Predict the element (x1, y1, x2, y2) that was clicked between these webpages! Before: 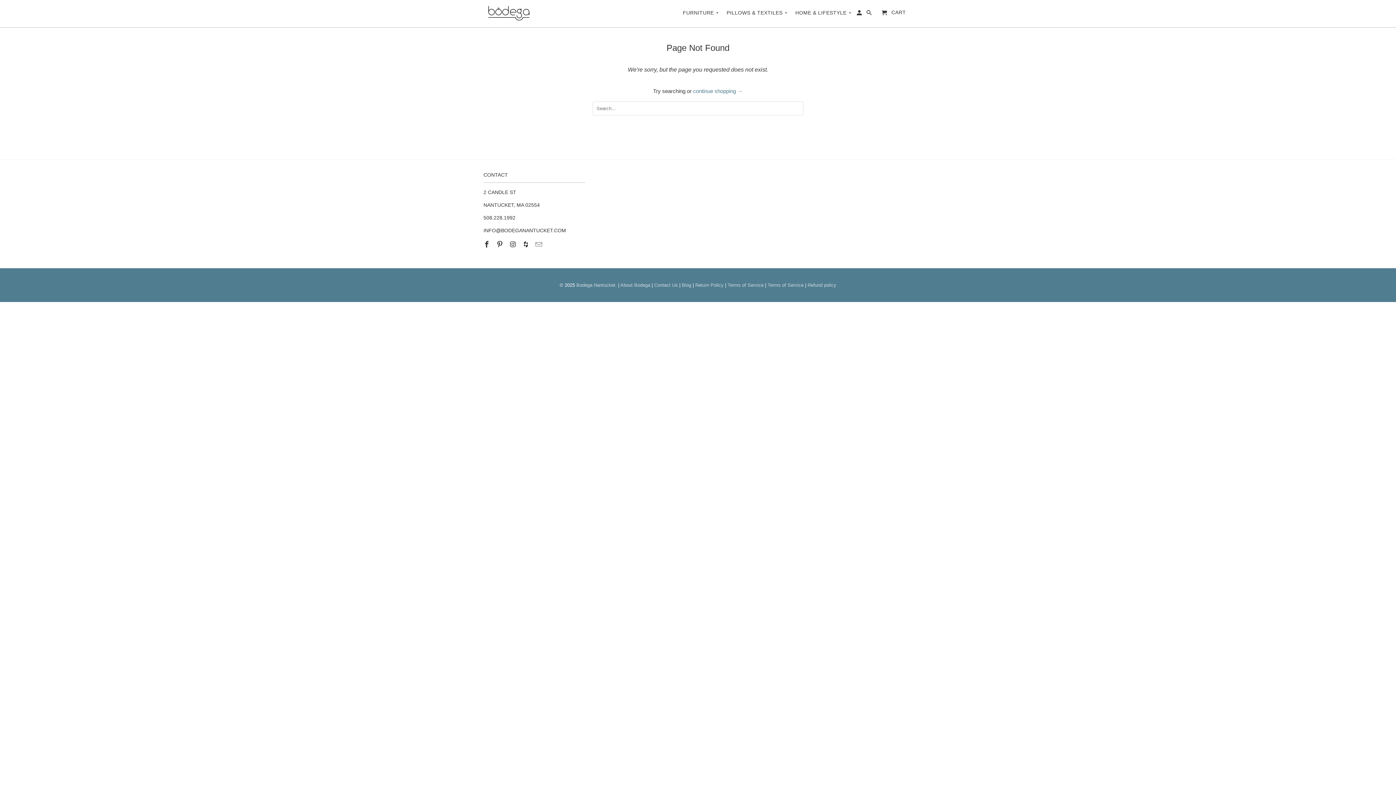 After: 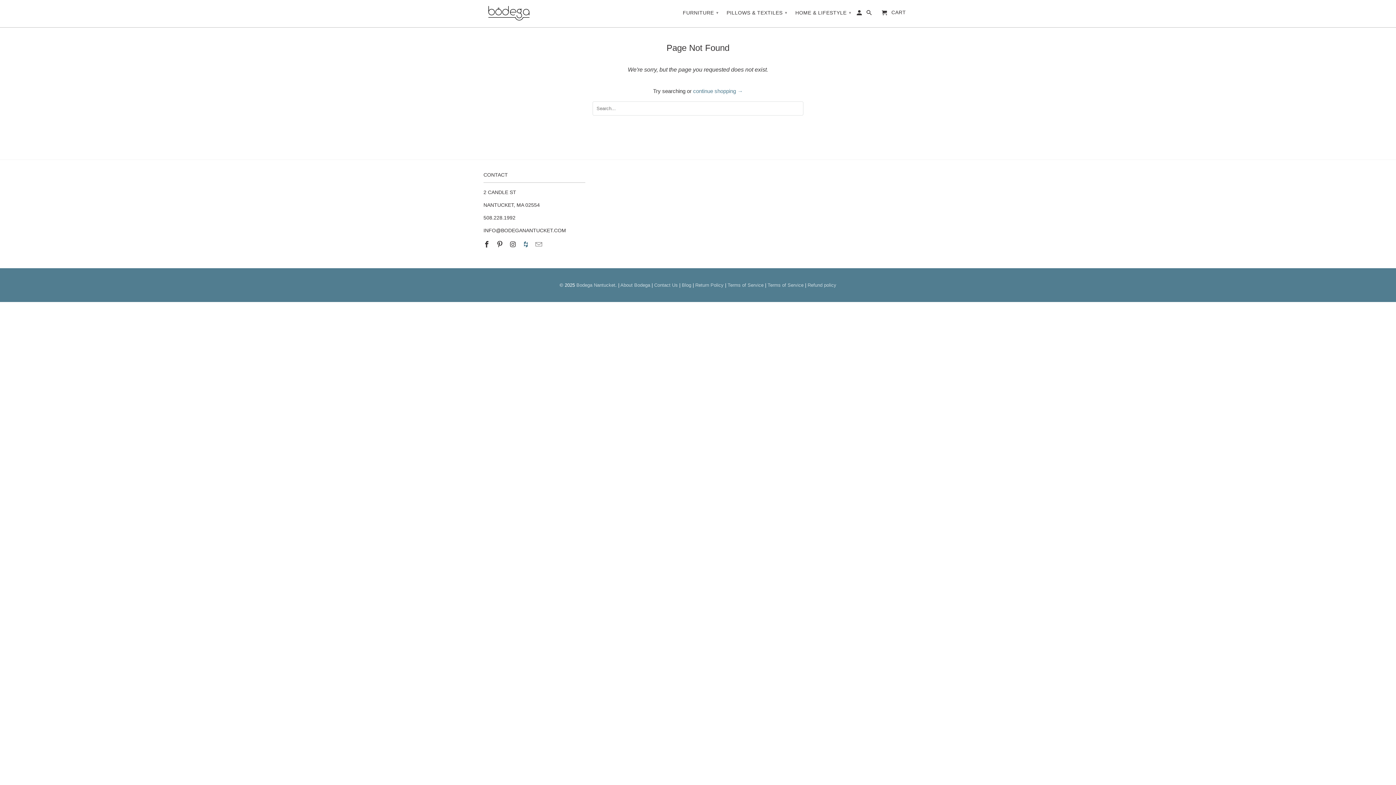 Action: bbox: (522, 241, 530, 248)